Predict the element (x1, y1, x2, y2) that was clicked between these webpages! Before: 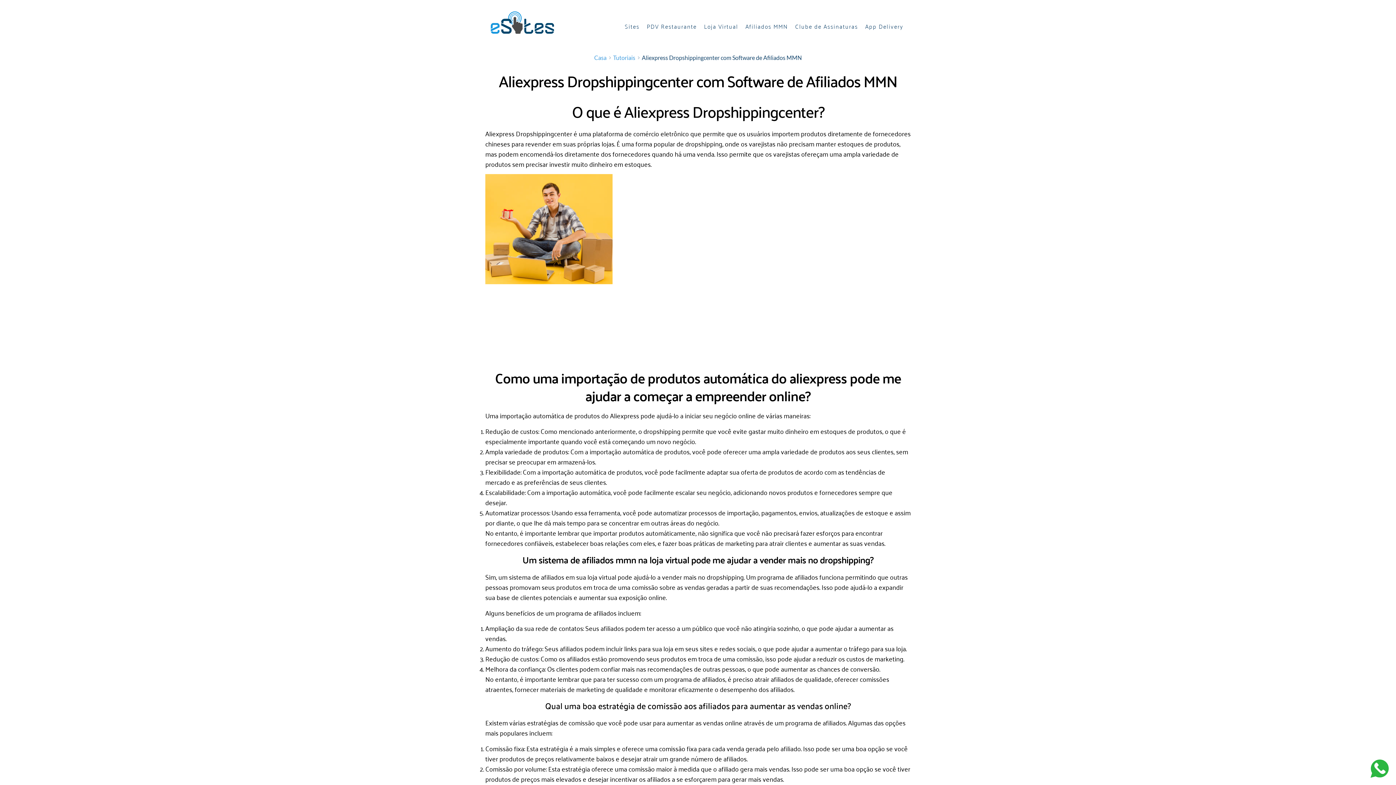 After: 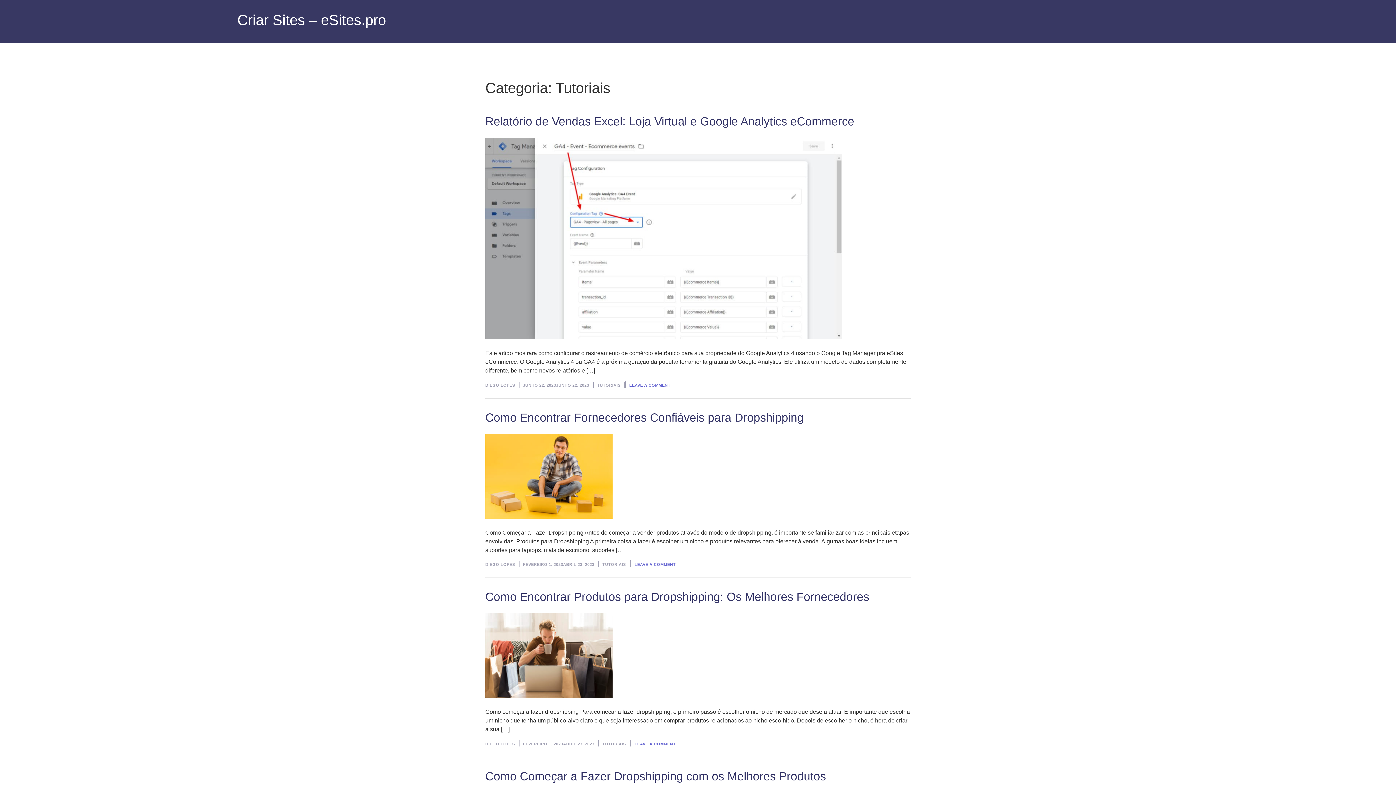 Action: bbox: (613, 54, 635, 61) label: Tutoriais